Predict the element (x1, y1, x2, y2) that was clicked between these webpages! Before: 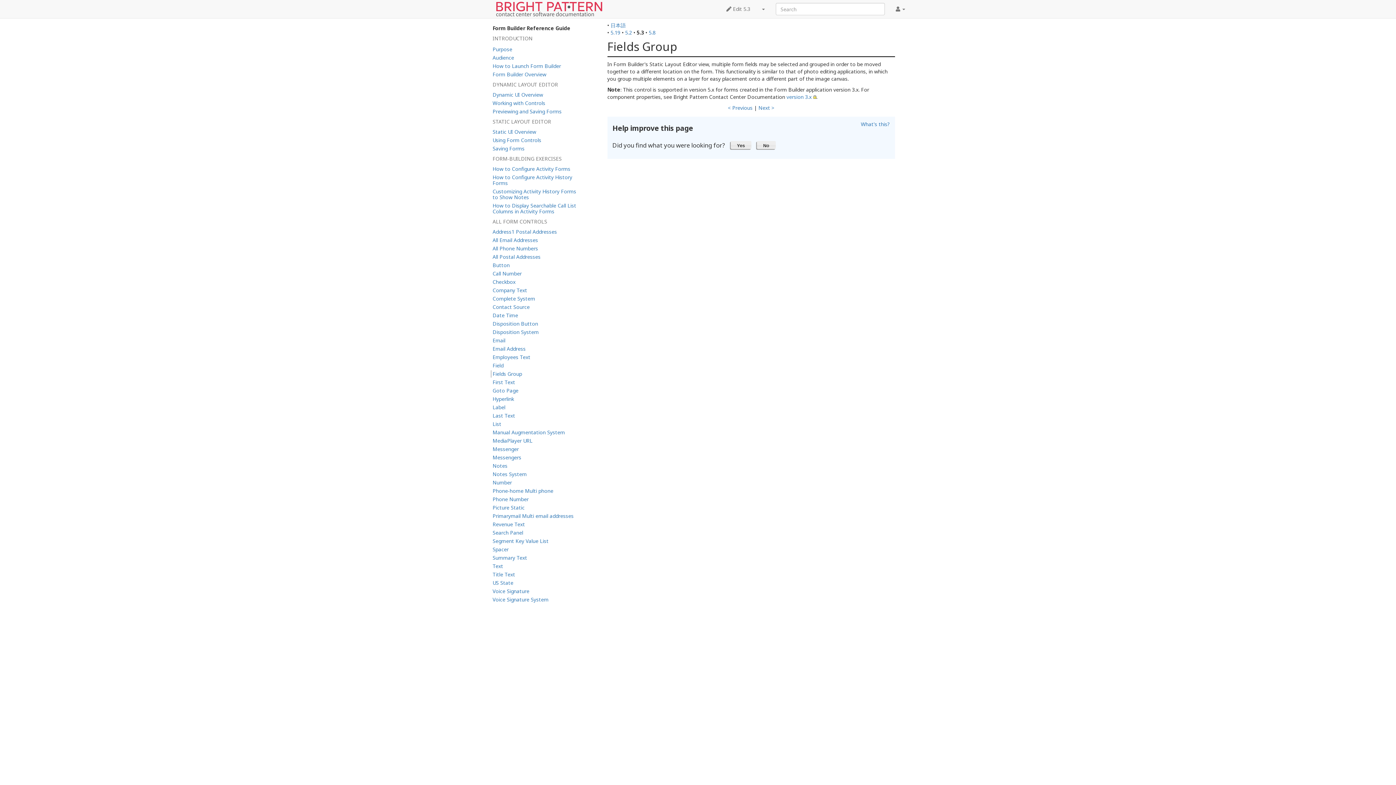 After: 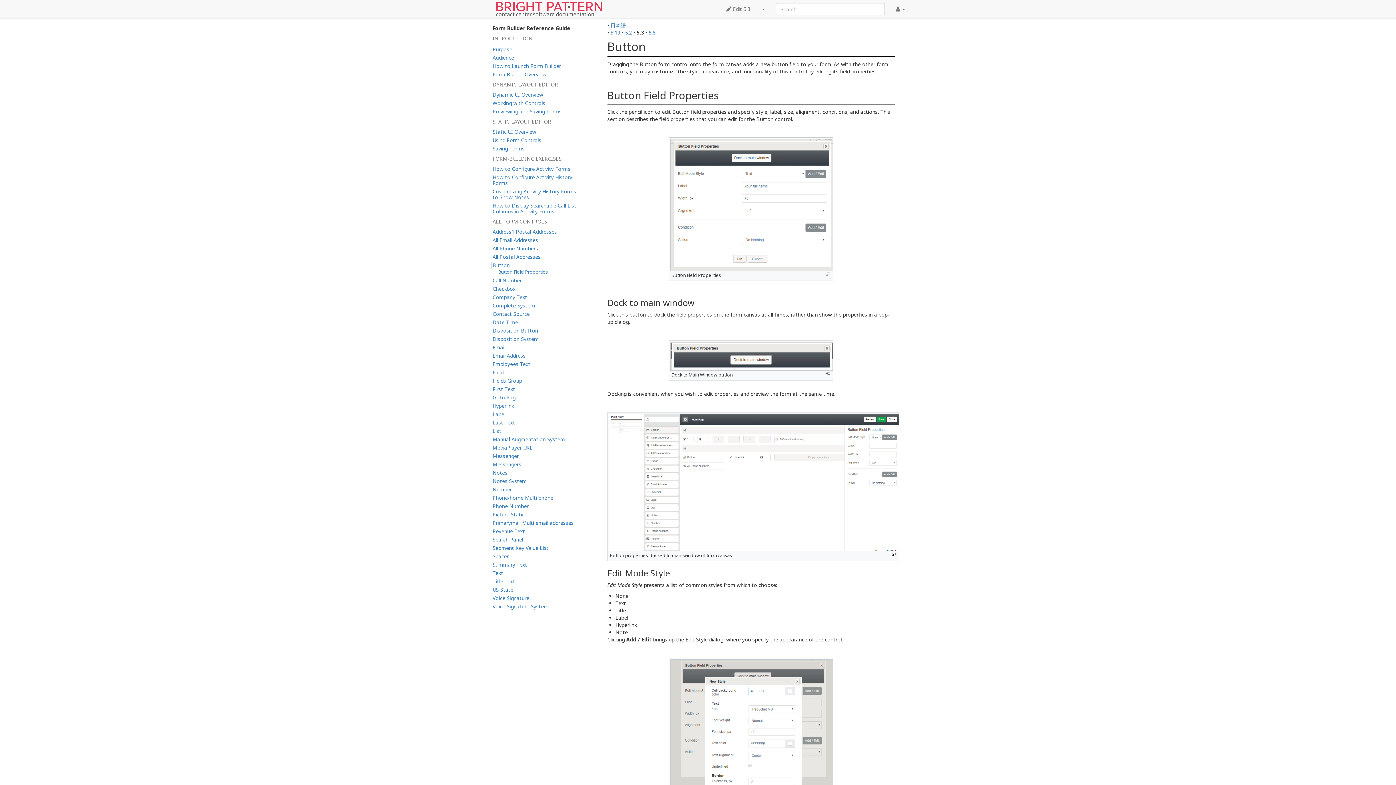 Action: label: Button bbox: (490, 261, 581, 269)